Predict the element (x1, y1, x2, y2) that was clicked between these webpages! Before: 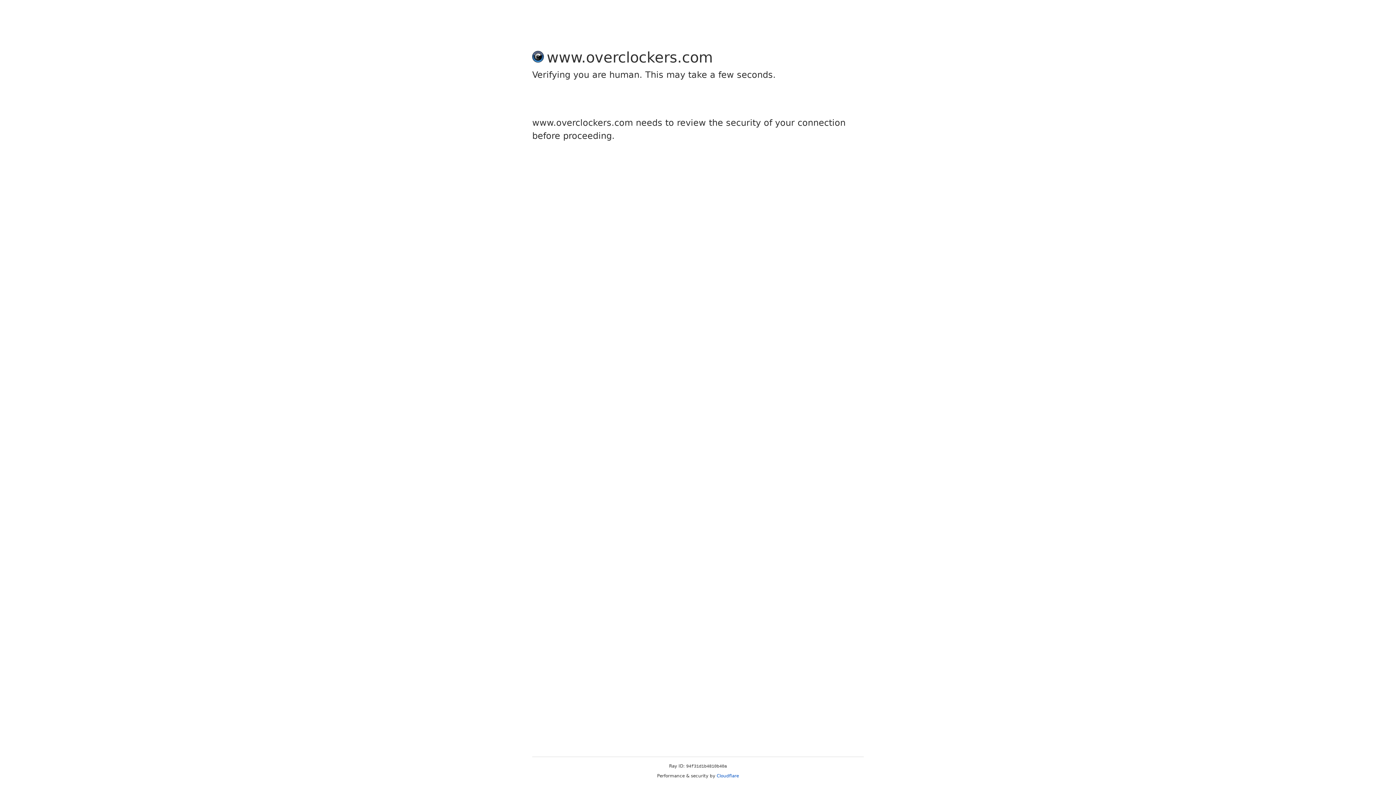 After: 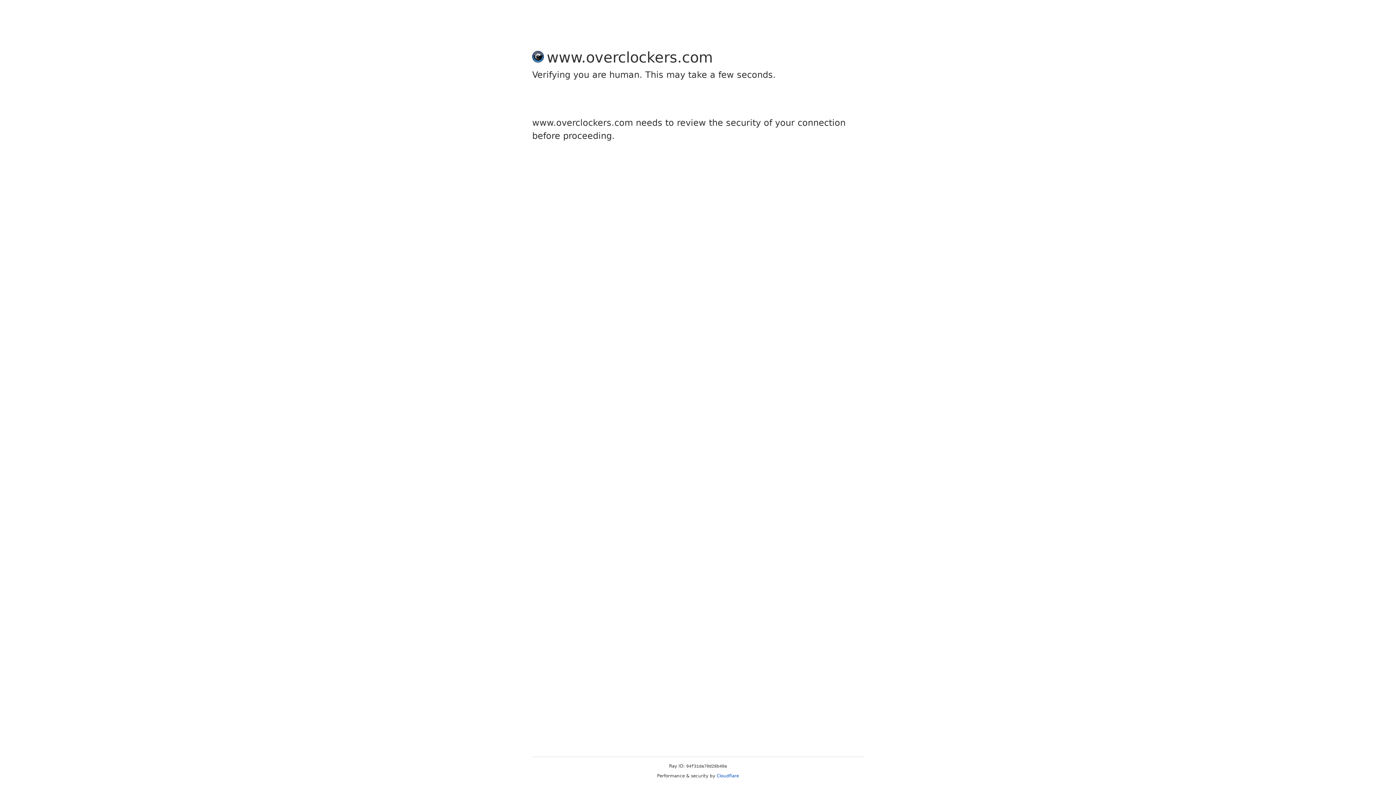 Action: bbox: (716, 773, 739, 778) label: Cloudflare